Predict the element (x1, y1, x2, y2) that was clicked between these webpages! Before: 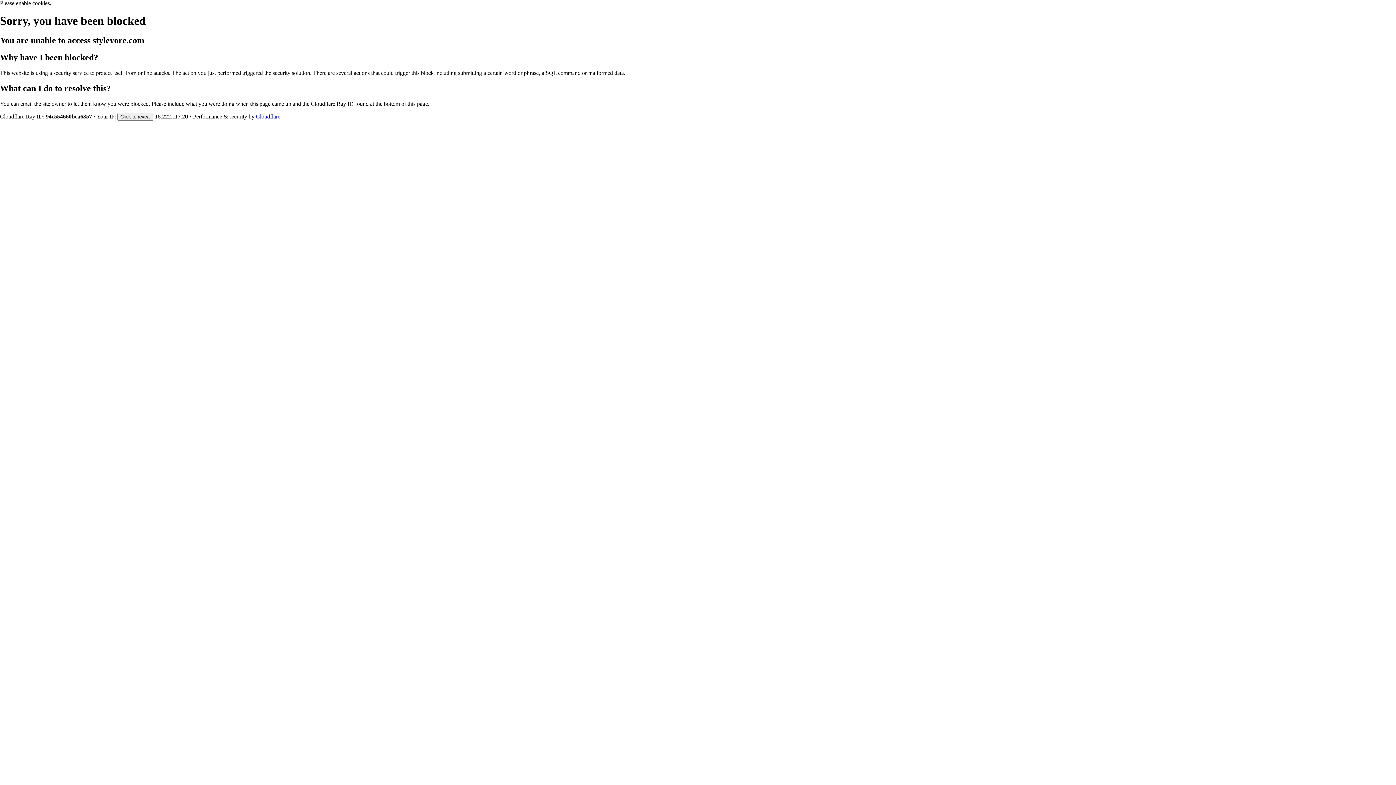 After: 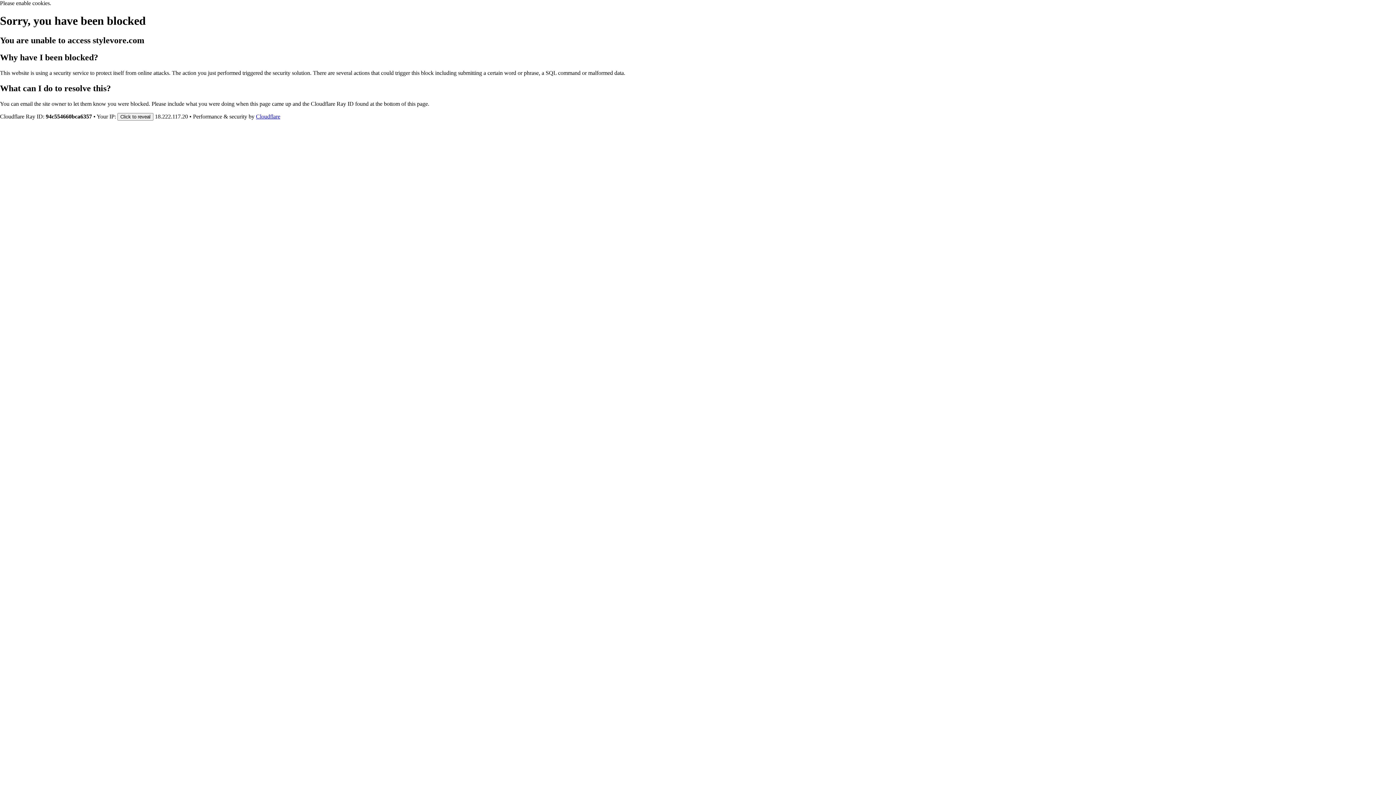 Action: label: Cloudflare bbox: (256, 113, 280, 119)